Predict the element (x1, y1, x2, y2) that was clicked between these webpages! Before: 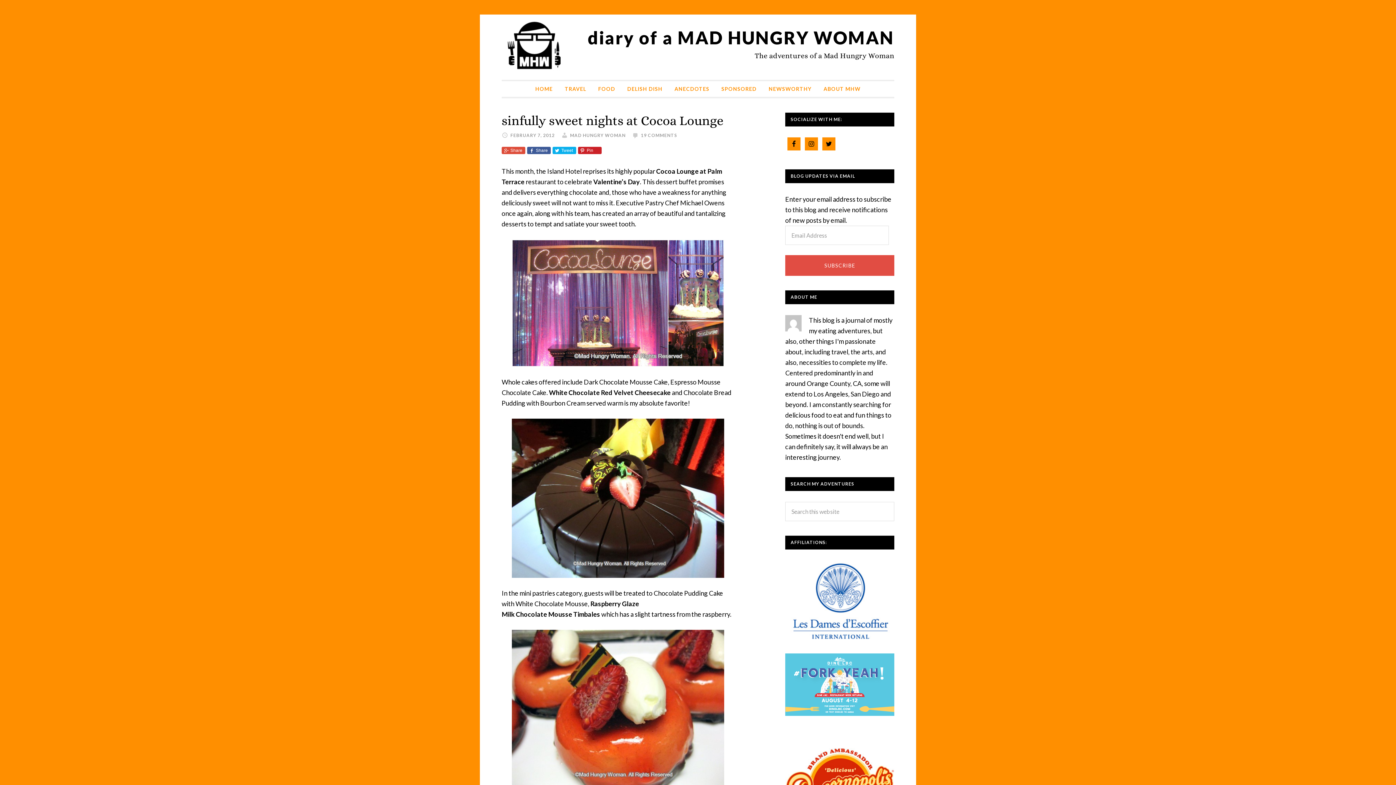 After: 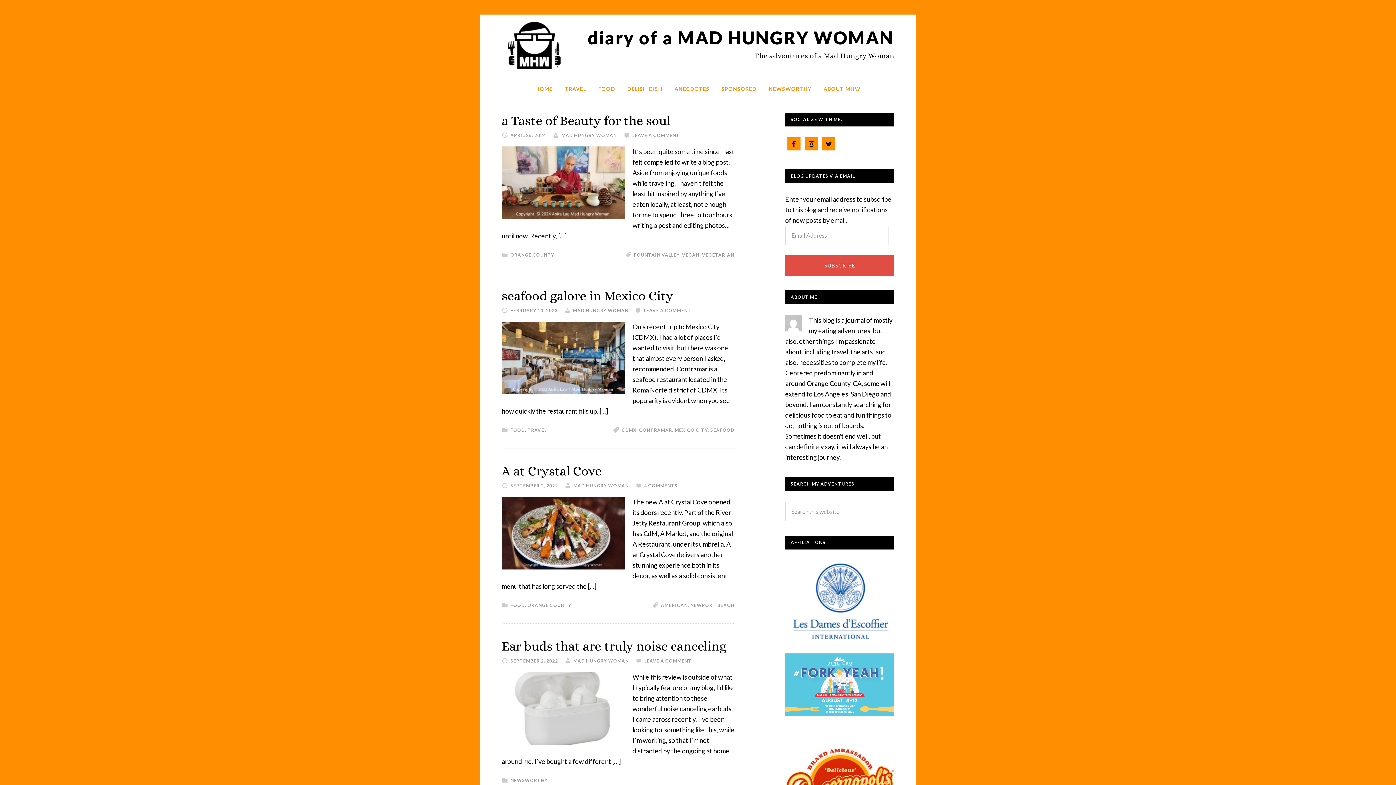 Action: label: MAD HUNGRY WOMAN bbox: (570, 132, 625, 138)